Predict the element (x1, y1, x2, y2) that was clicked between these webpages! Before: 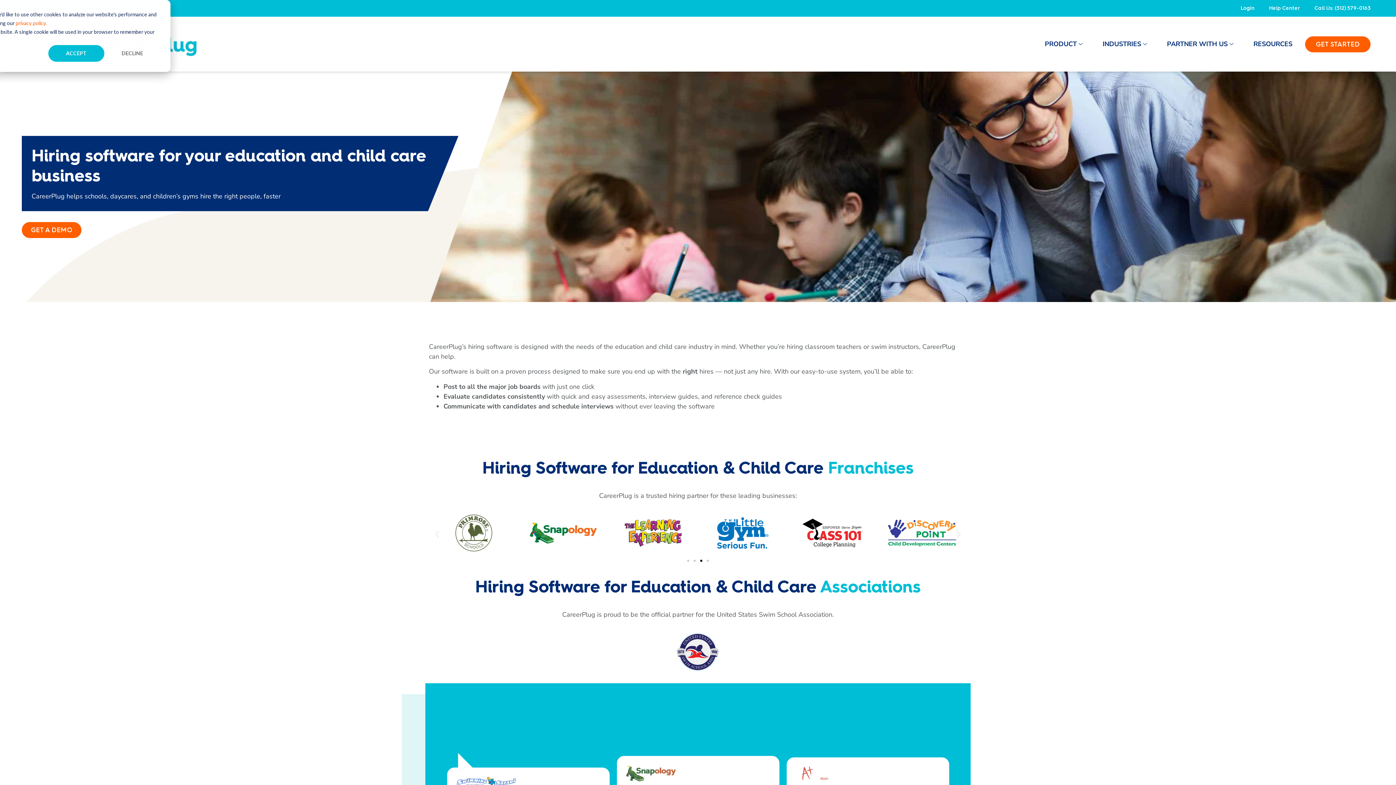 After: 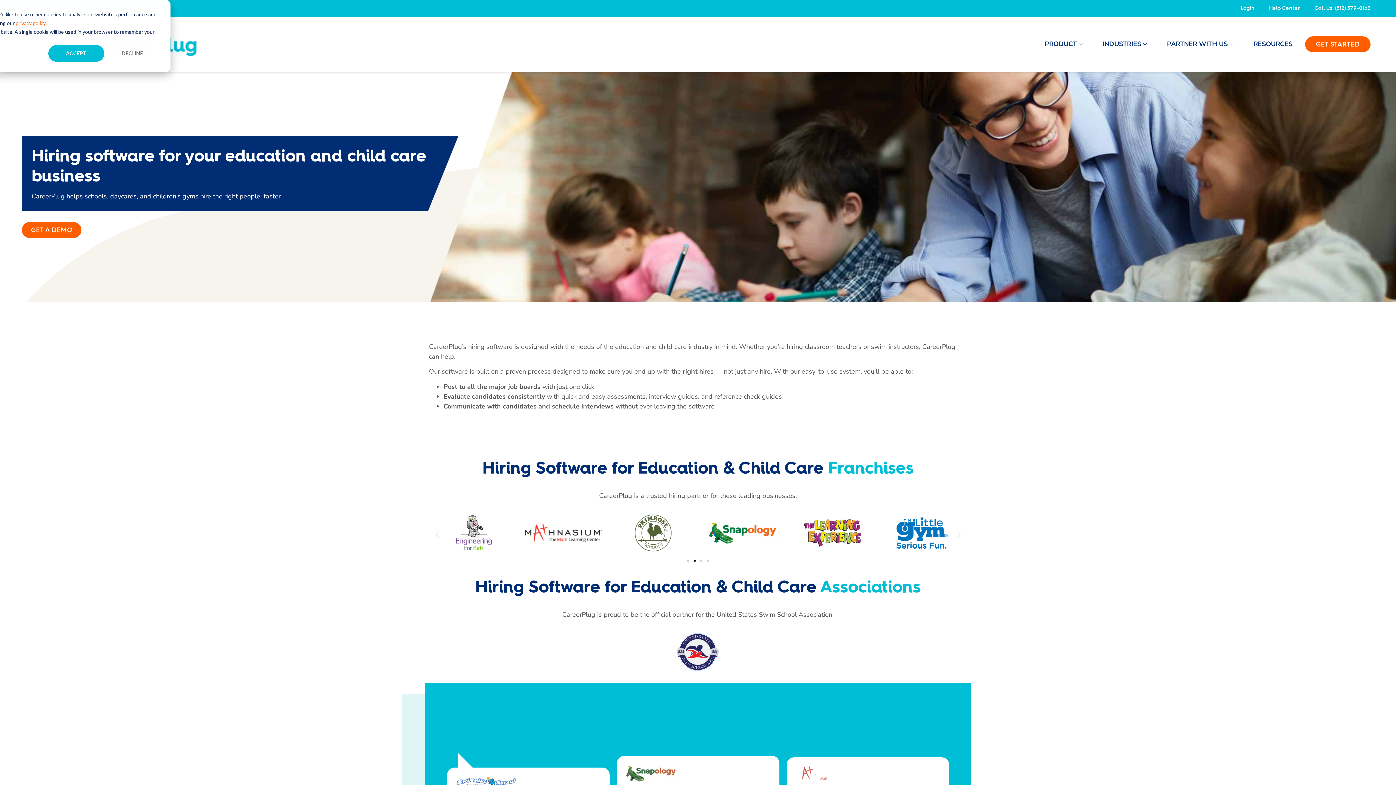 Action: bbox: (693, 560, 696, 562) label: Go to slide 2